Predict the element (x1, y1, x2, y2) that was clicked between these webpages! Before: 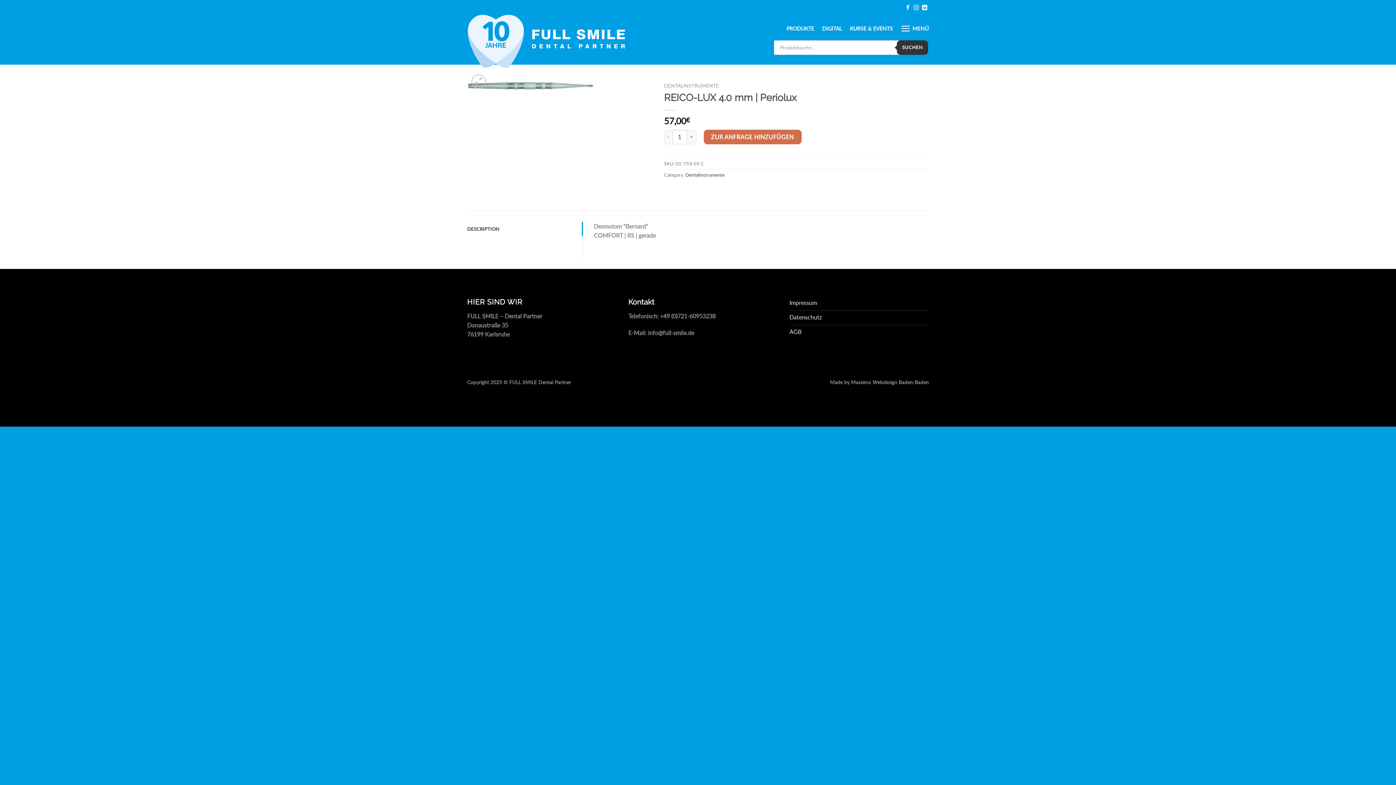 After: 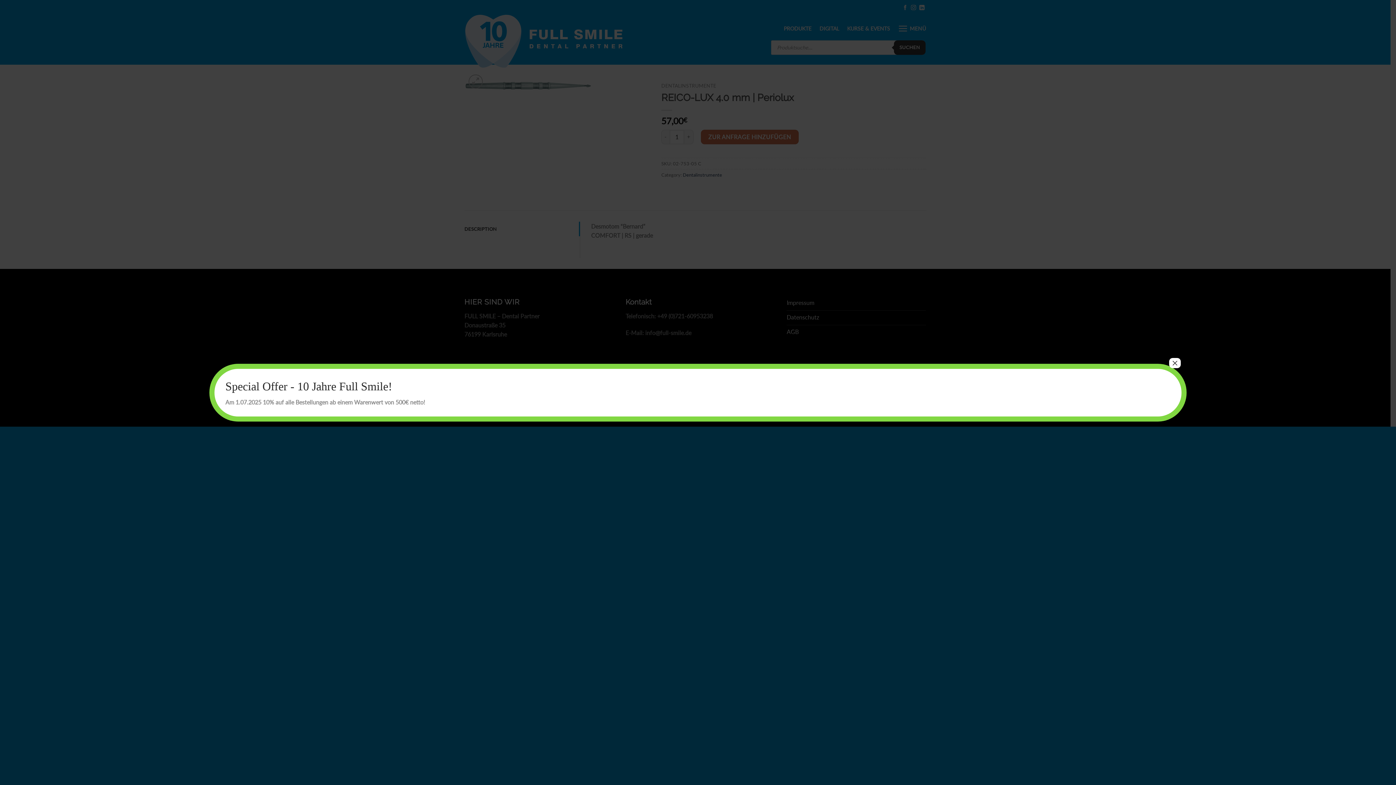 Action: label: DESCRIPTION bbox: (467, 221, 582, 236)